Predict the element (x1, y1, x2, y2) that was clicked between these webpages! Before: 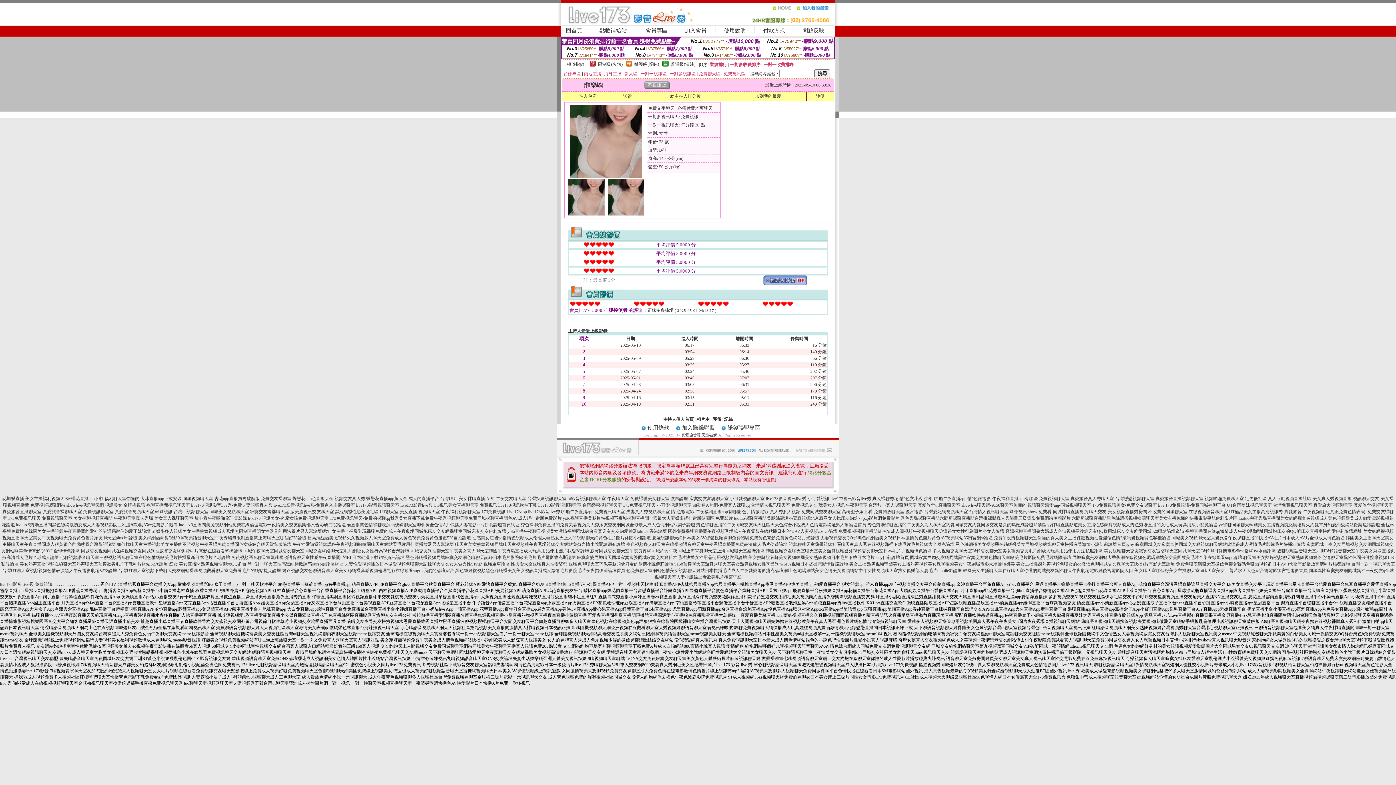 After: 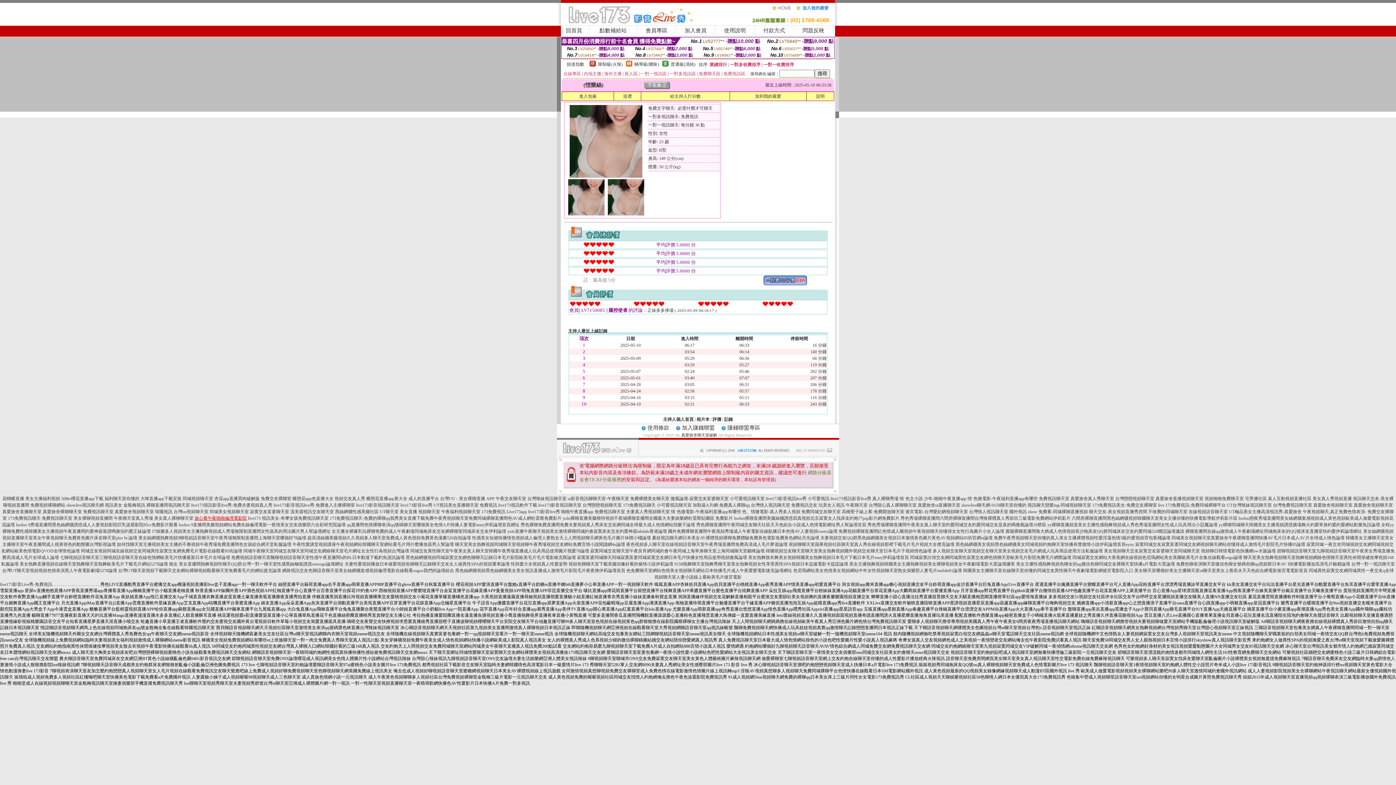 Action: bbox: (194, 516, 246, 521) label: 放心看午夜啪啪倫理電影院